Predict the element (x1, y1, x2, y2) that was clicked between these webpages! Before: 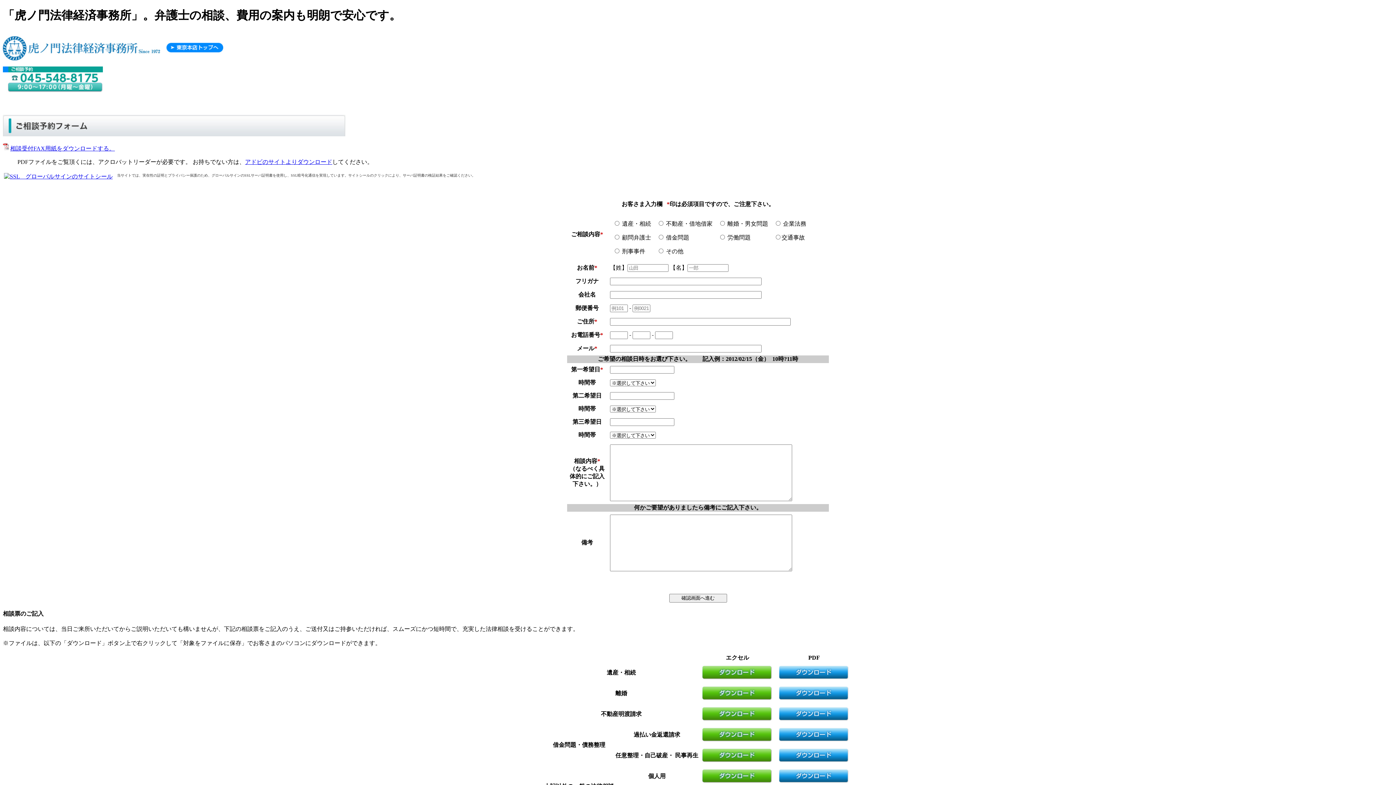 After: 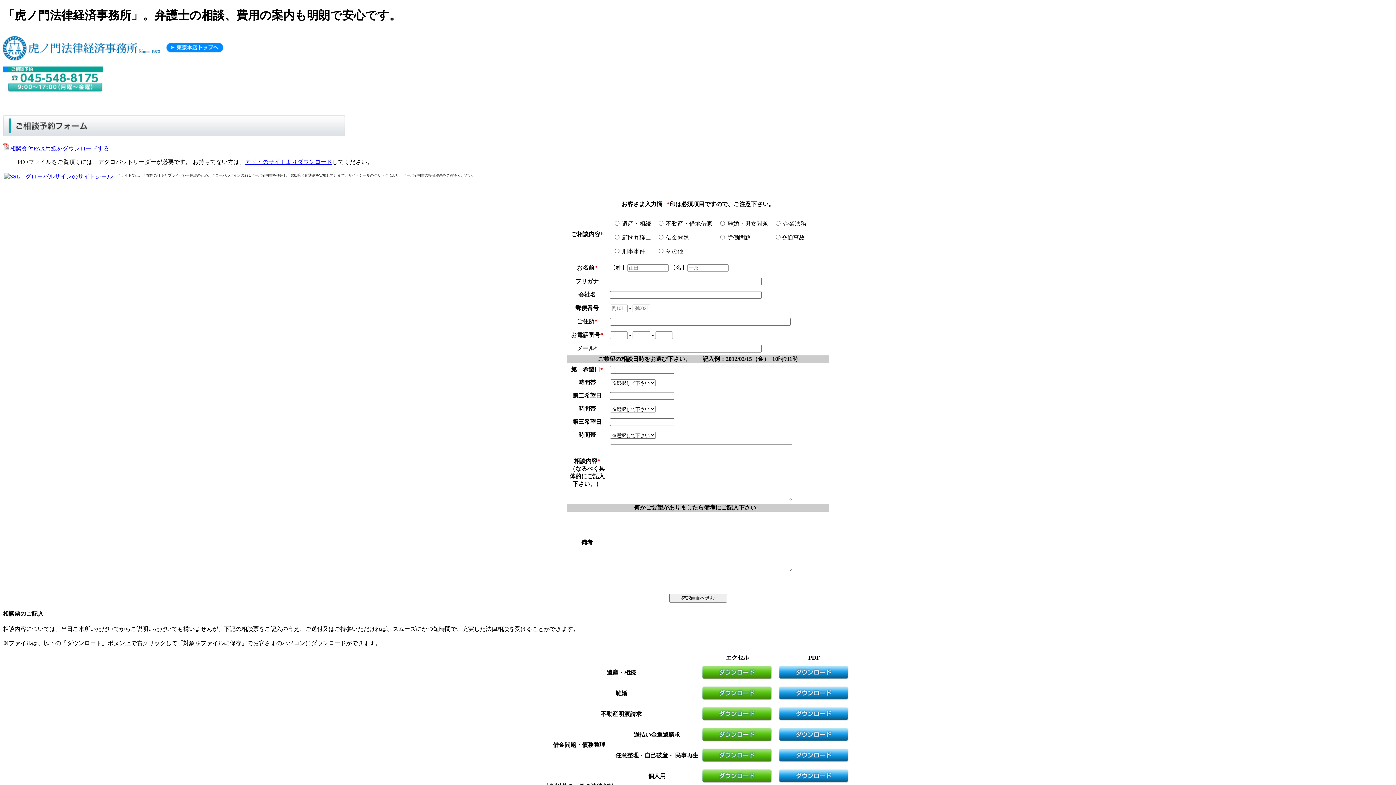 Action: bbox: (700, 719, 775, 725)